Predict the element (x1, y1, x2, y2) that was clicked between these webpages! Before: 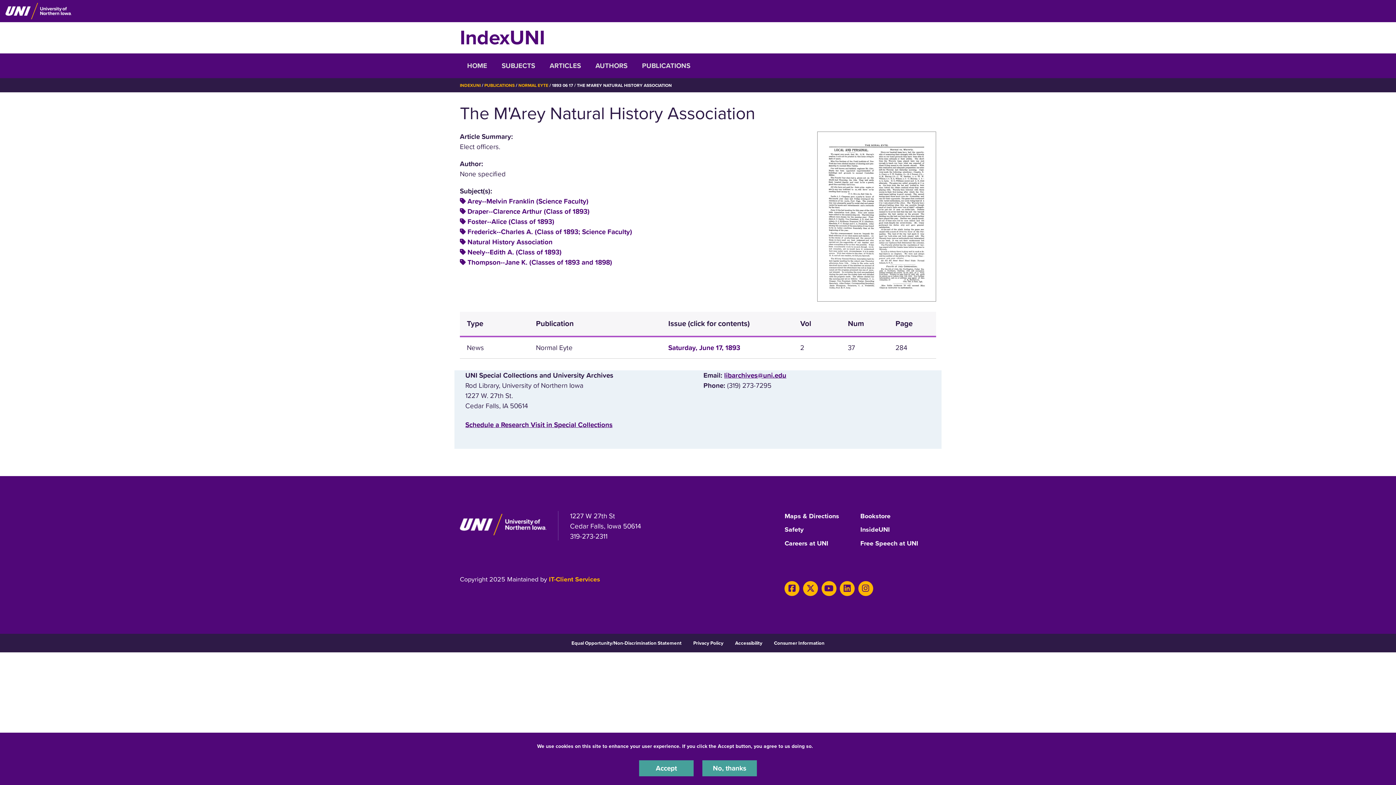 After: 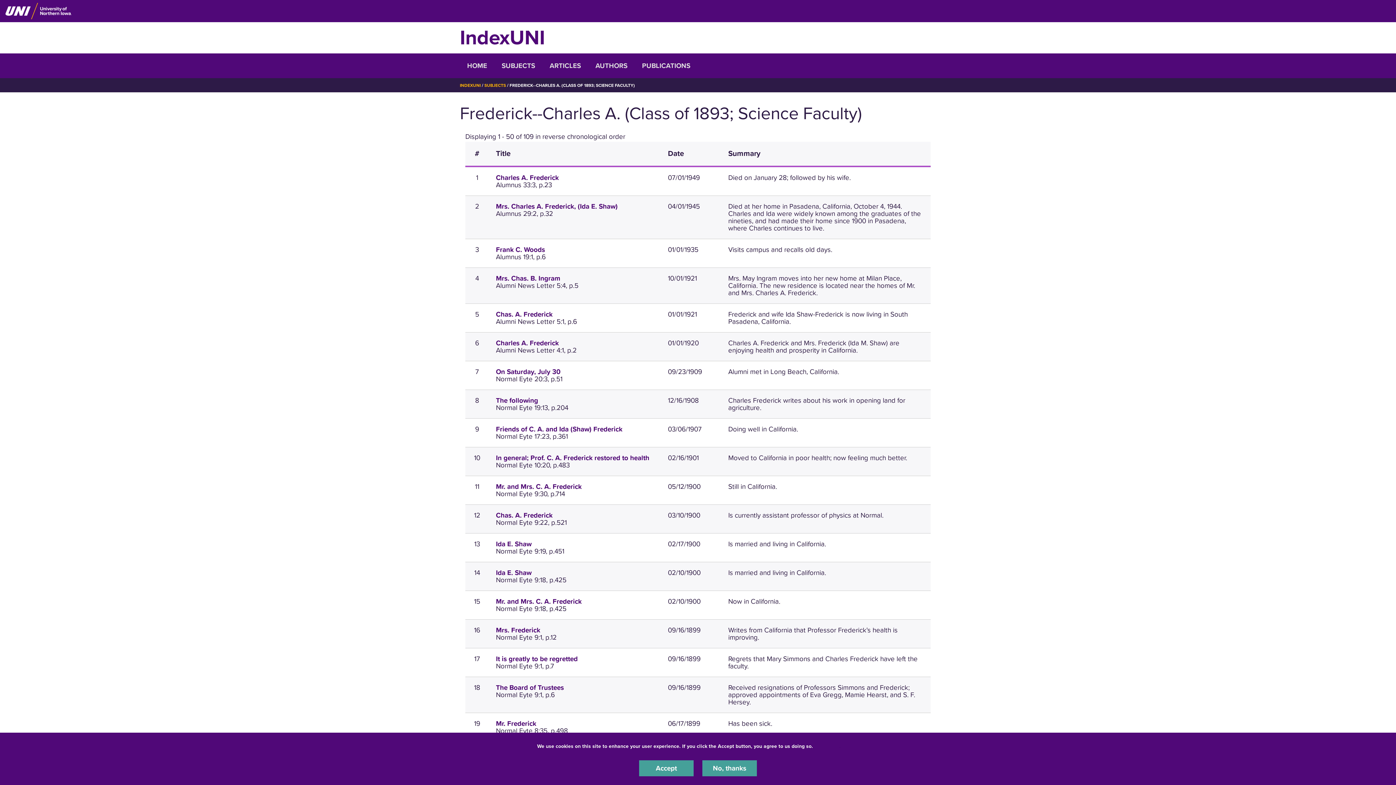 Action: label: Frederick--Charles A. (Class of 1893; Science Faculty) bbox: (467, 227, 632, 235)